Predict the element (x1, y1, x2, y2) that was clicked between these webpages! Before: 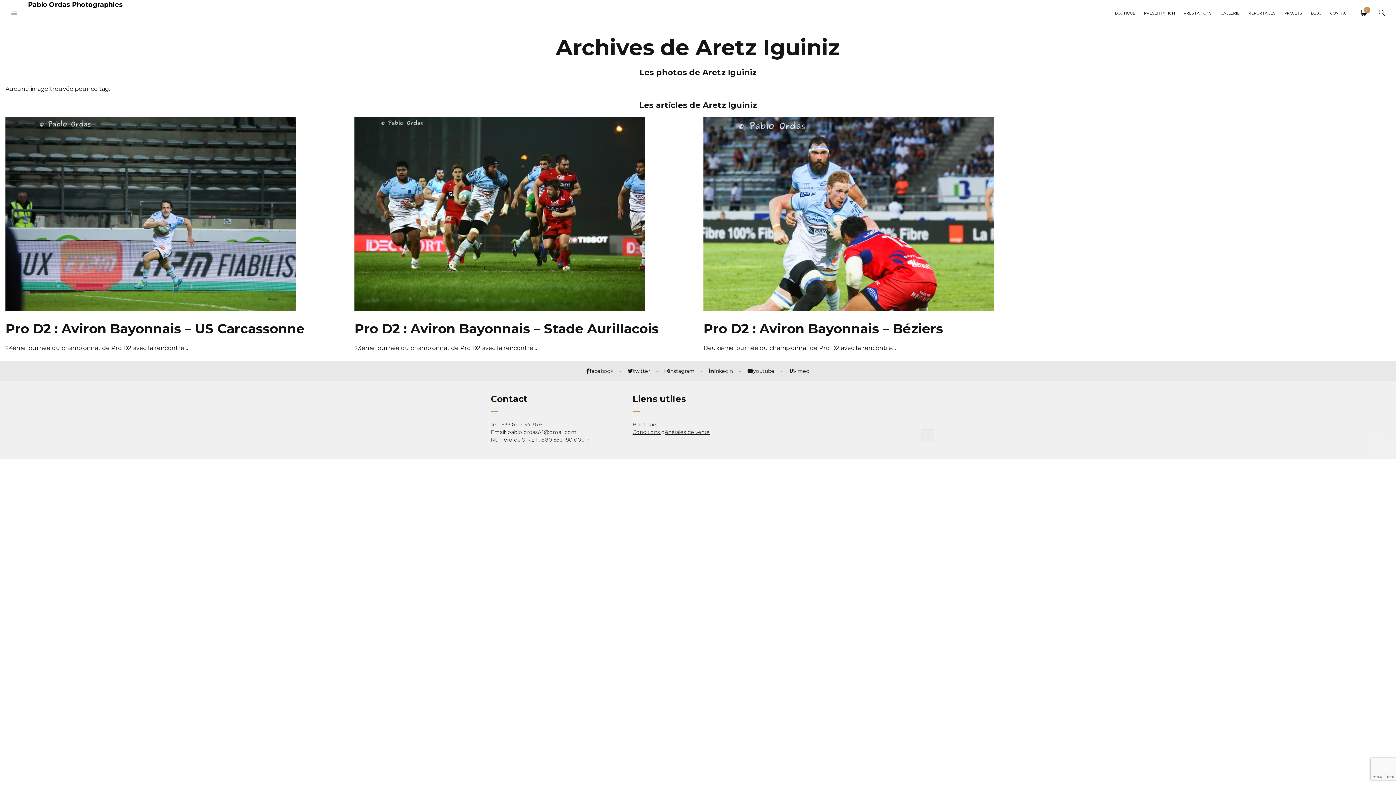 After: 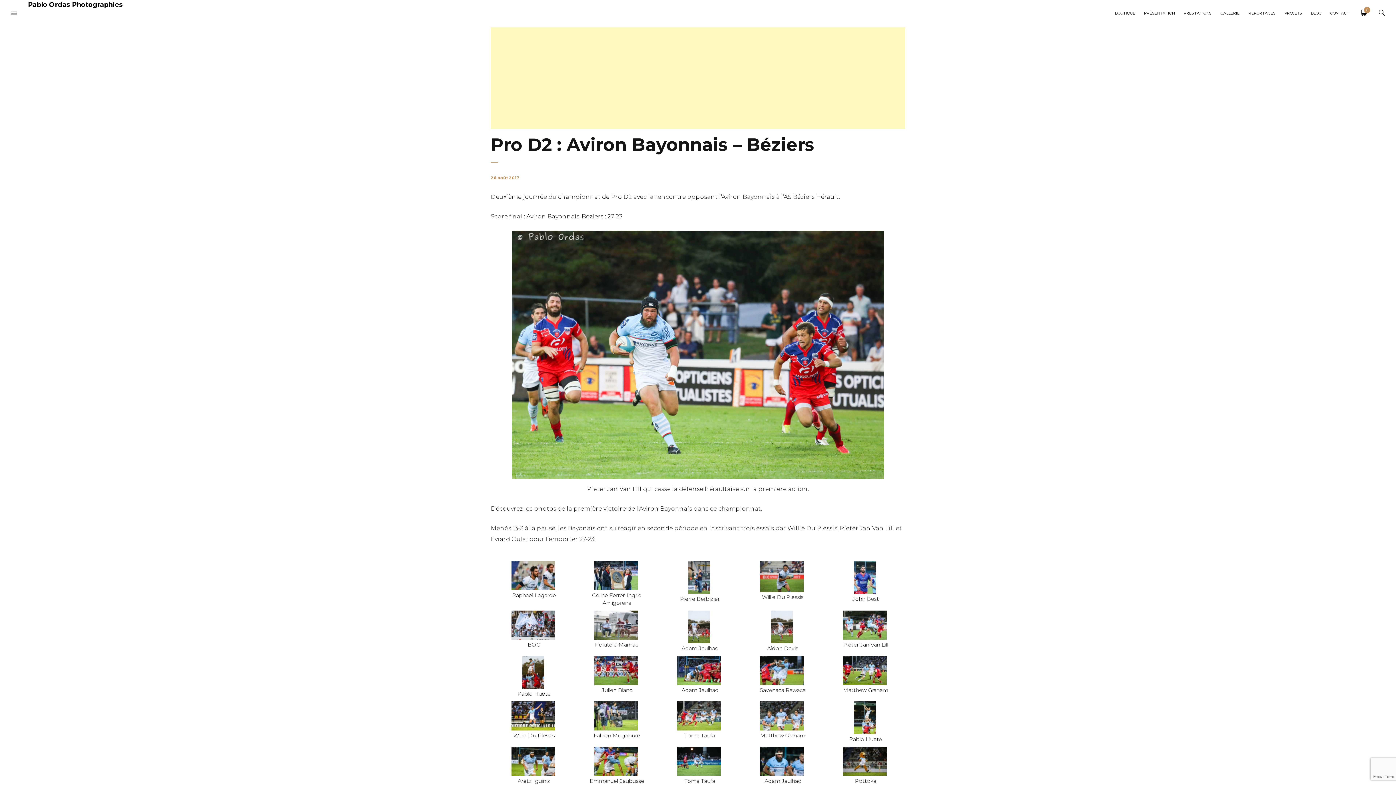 Action: bbox: (703, 320, 943, 336) label: Pro D2 : Aviron Bayonnais – Béziers